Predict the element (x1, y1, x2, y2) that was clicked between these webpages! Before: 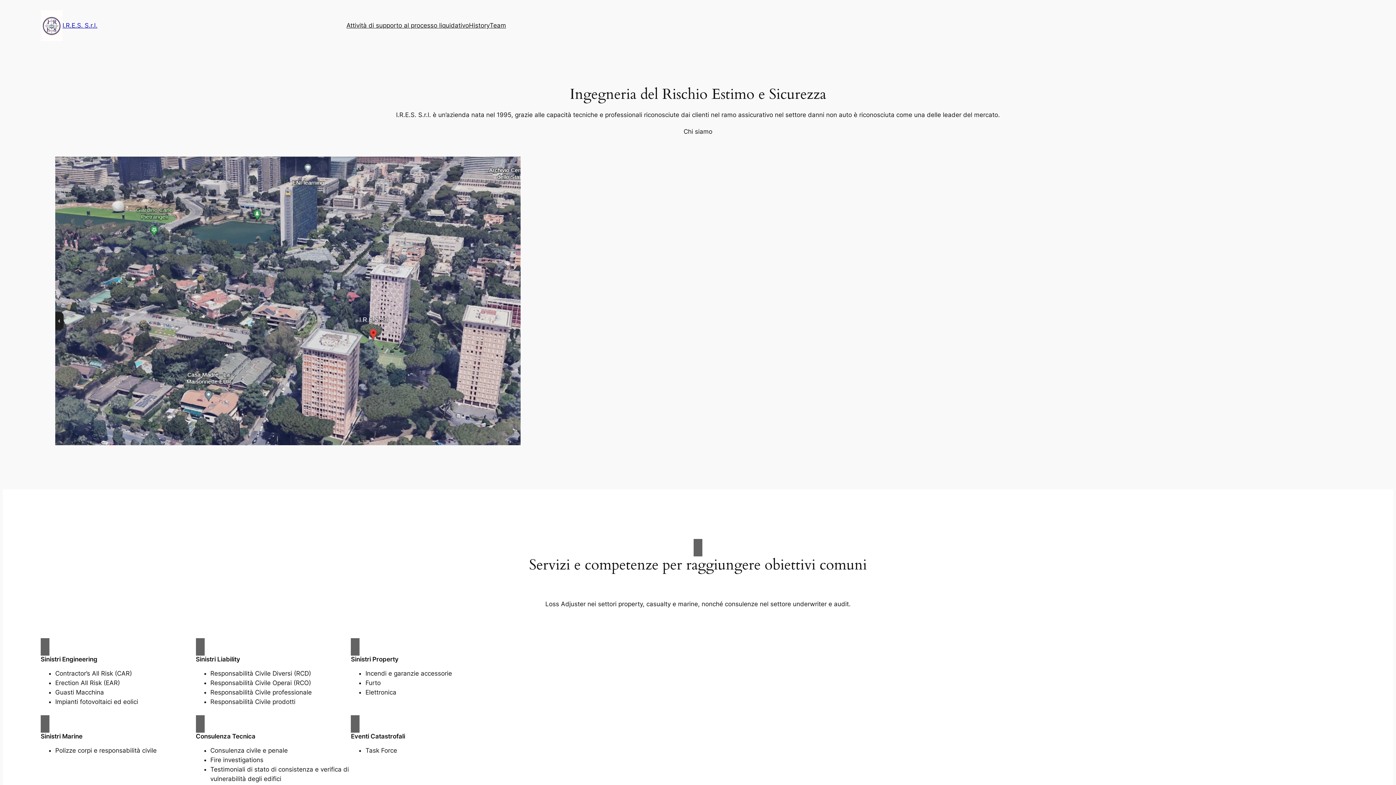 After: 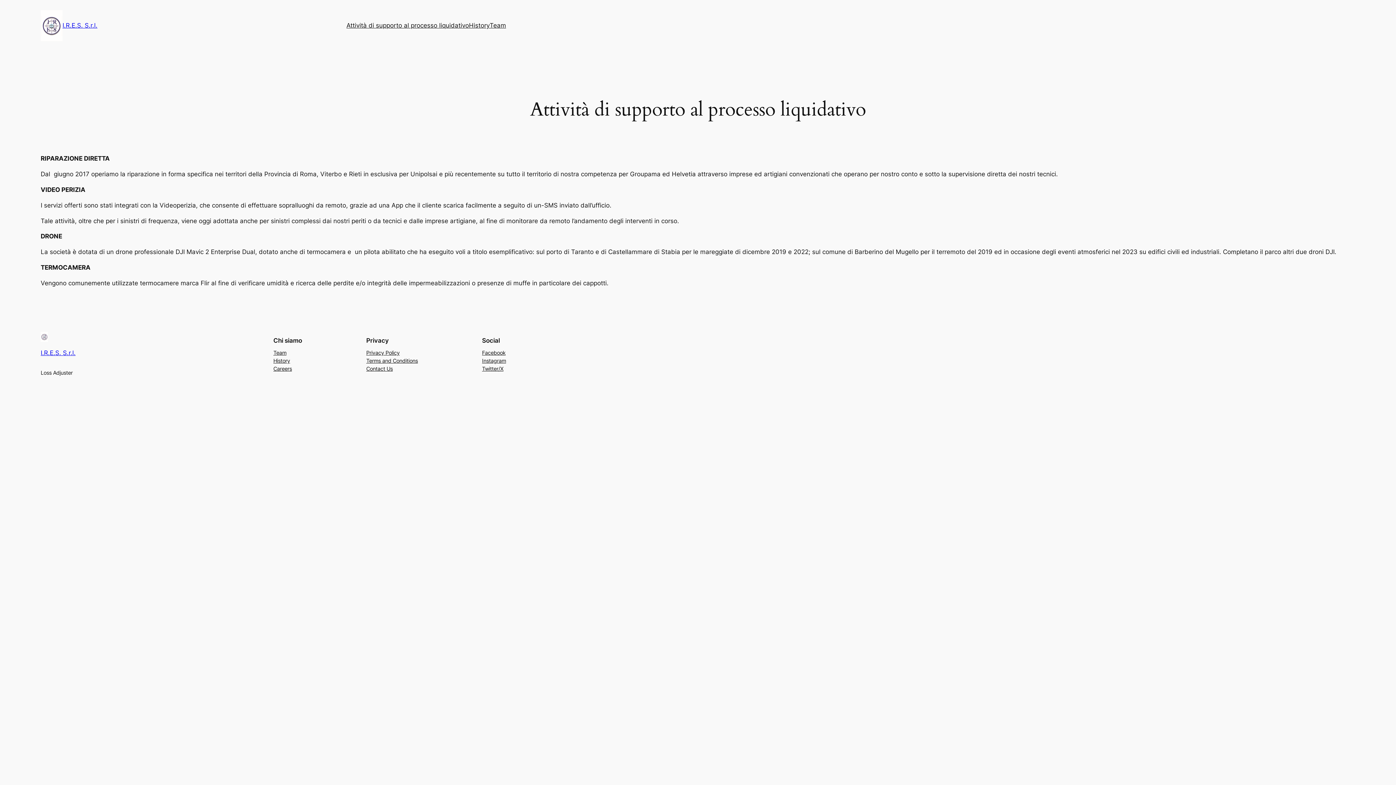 Action: label: Attività di supporto al processo liquidativo bbox: (346, 20, 469, 30)